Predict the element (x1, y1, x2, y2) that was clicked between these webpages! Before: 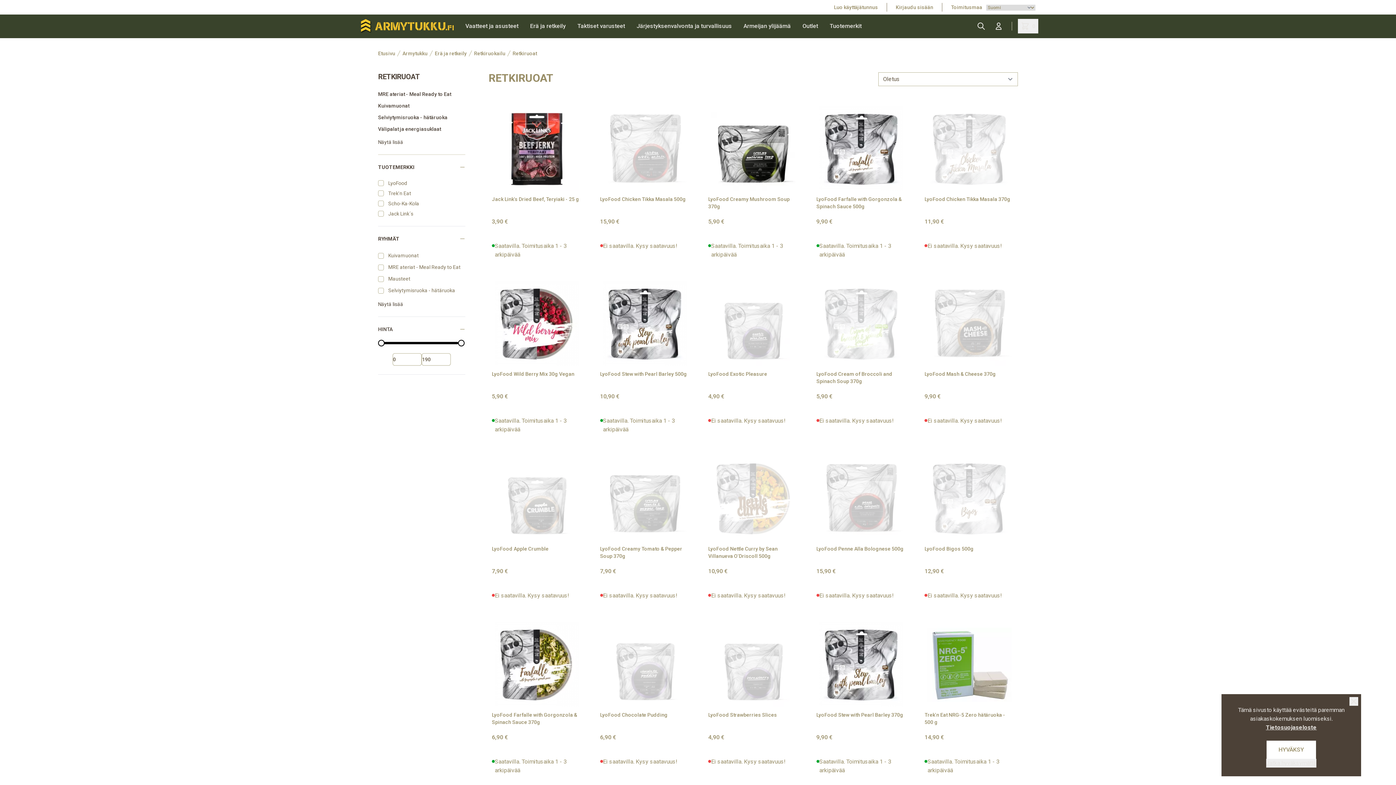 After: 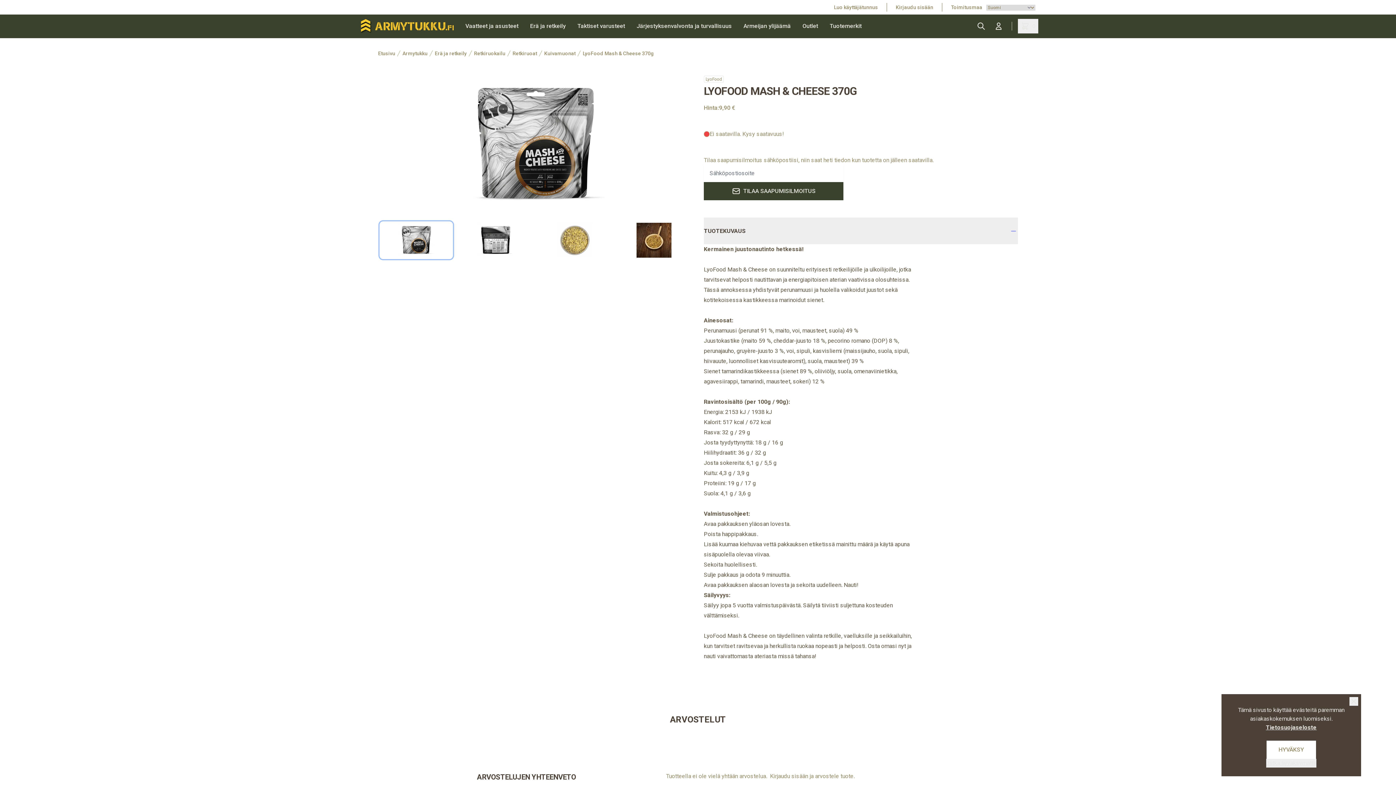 Action: bbox: (924, 370, 1014, 392) label: LyoFood Mash & Cheese 370g